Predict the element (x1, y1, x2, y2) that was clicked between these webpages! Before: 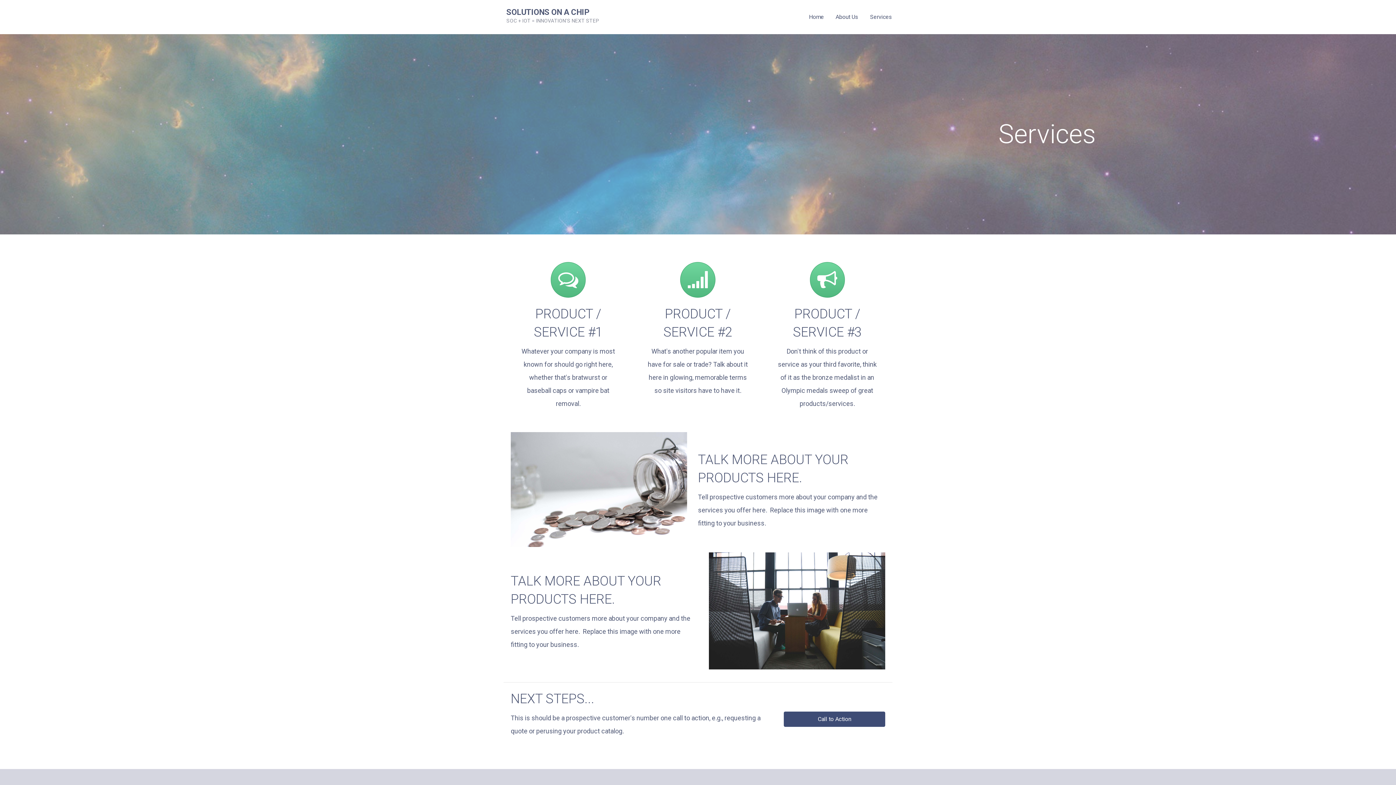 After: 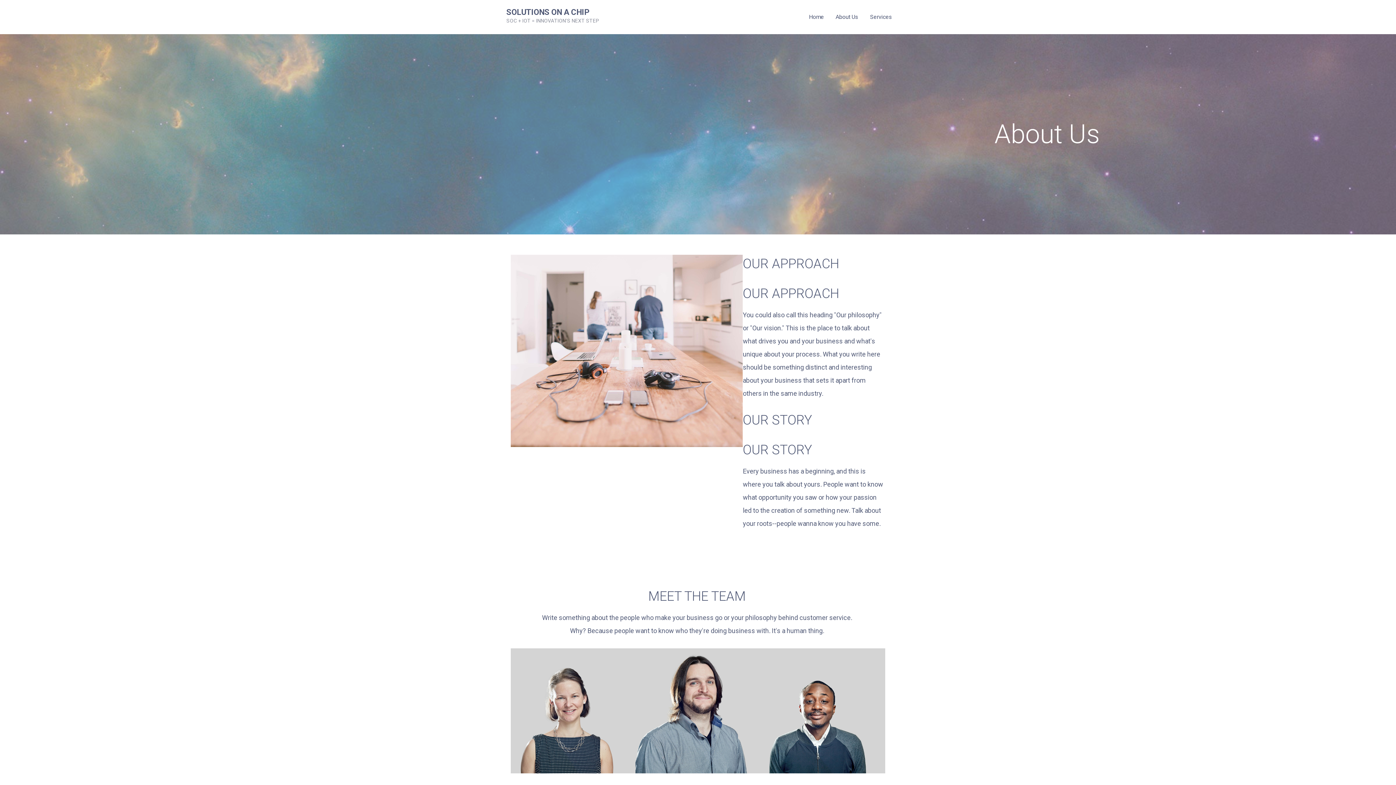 Action: label: About Us bbox: (830, 0, 864, 34)